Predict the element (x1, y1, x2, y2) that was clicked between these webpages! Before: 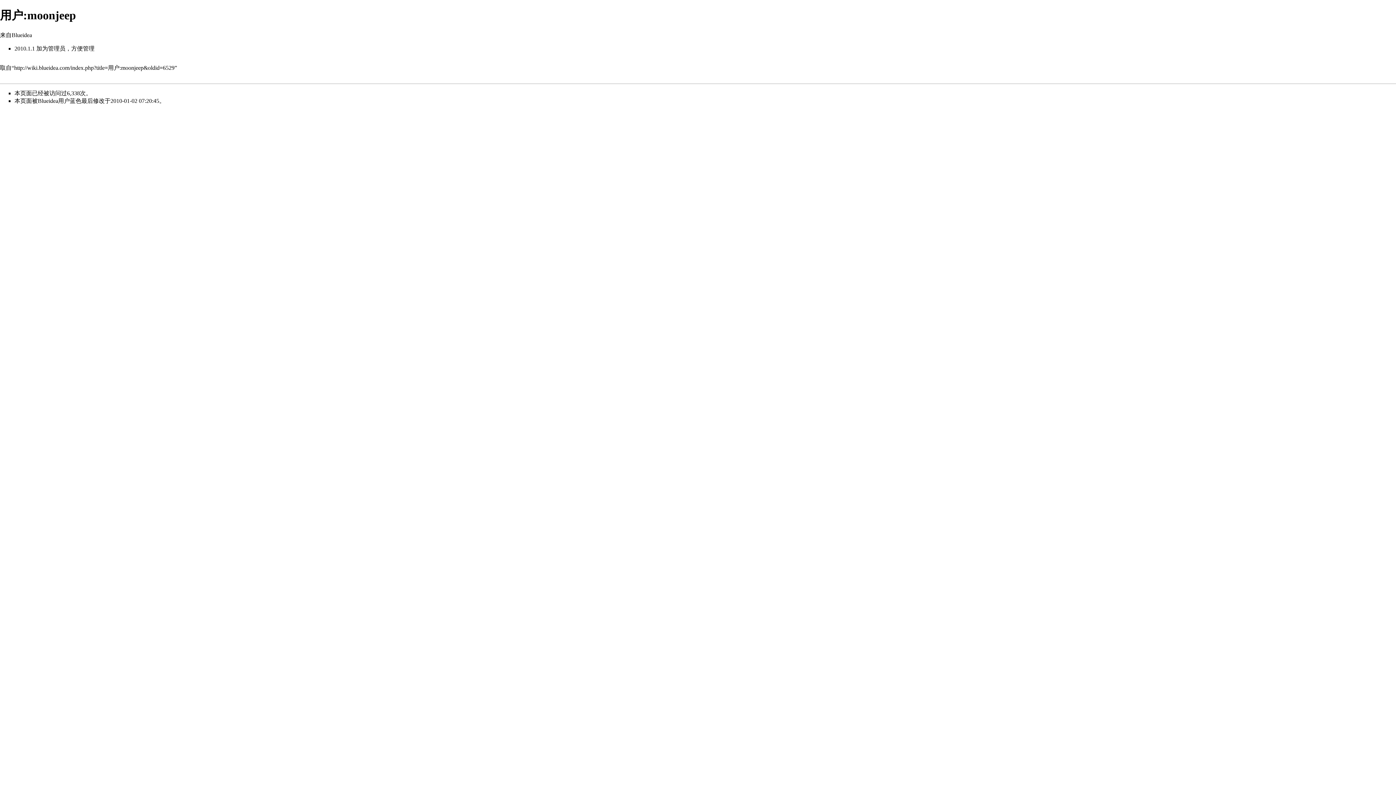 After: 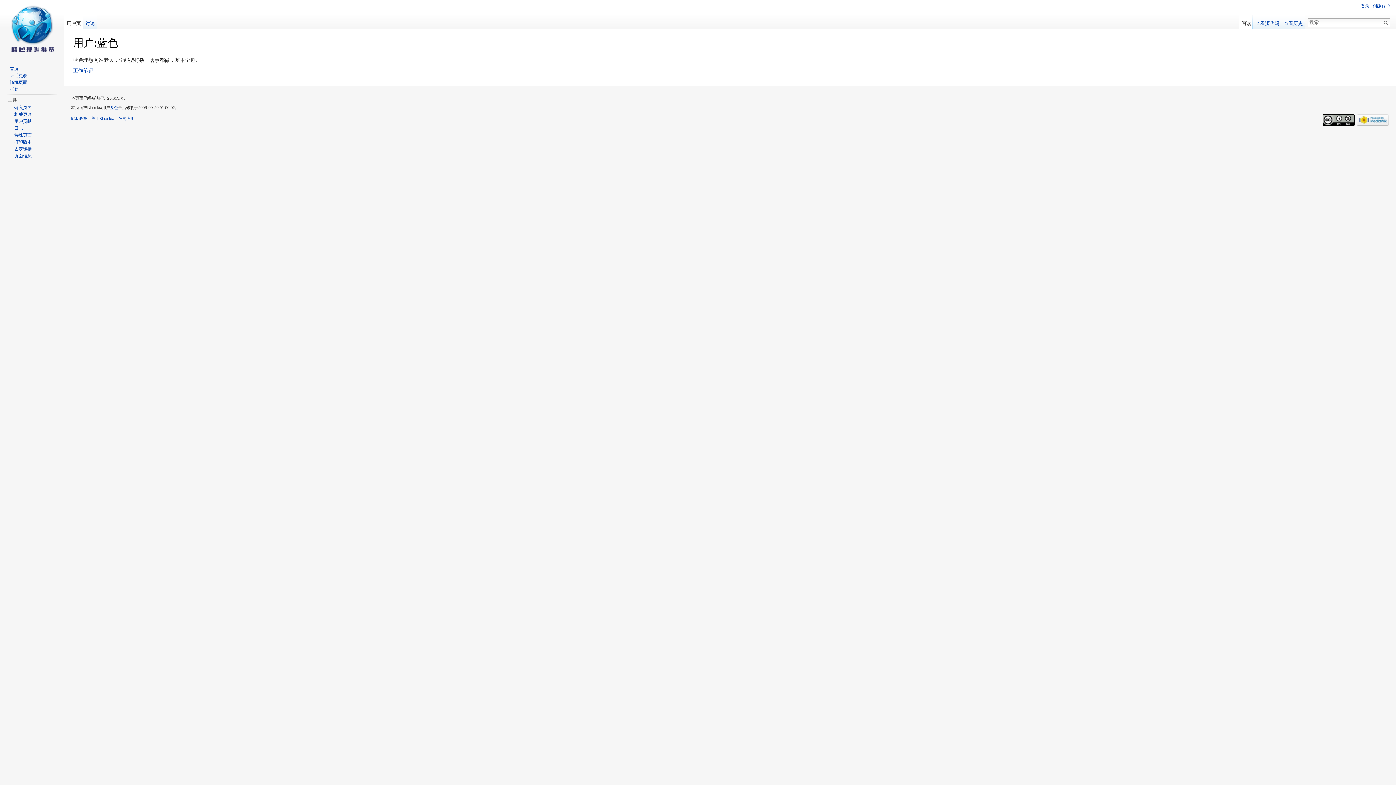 Action: label: 蓝色 bbox: (69, 97, 81, 103)